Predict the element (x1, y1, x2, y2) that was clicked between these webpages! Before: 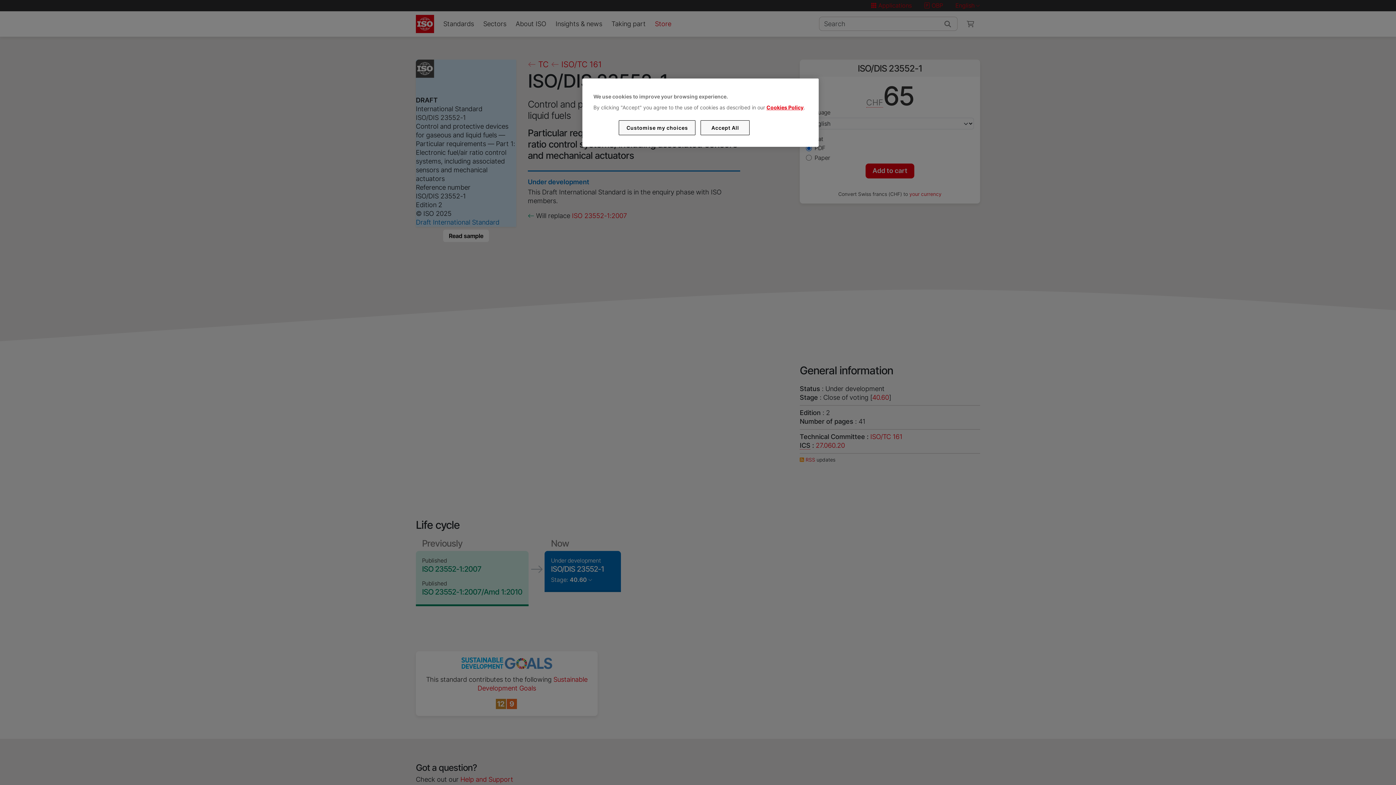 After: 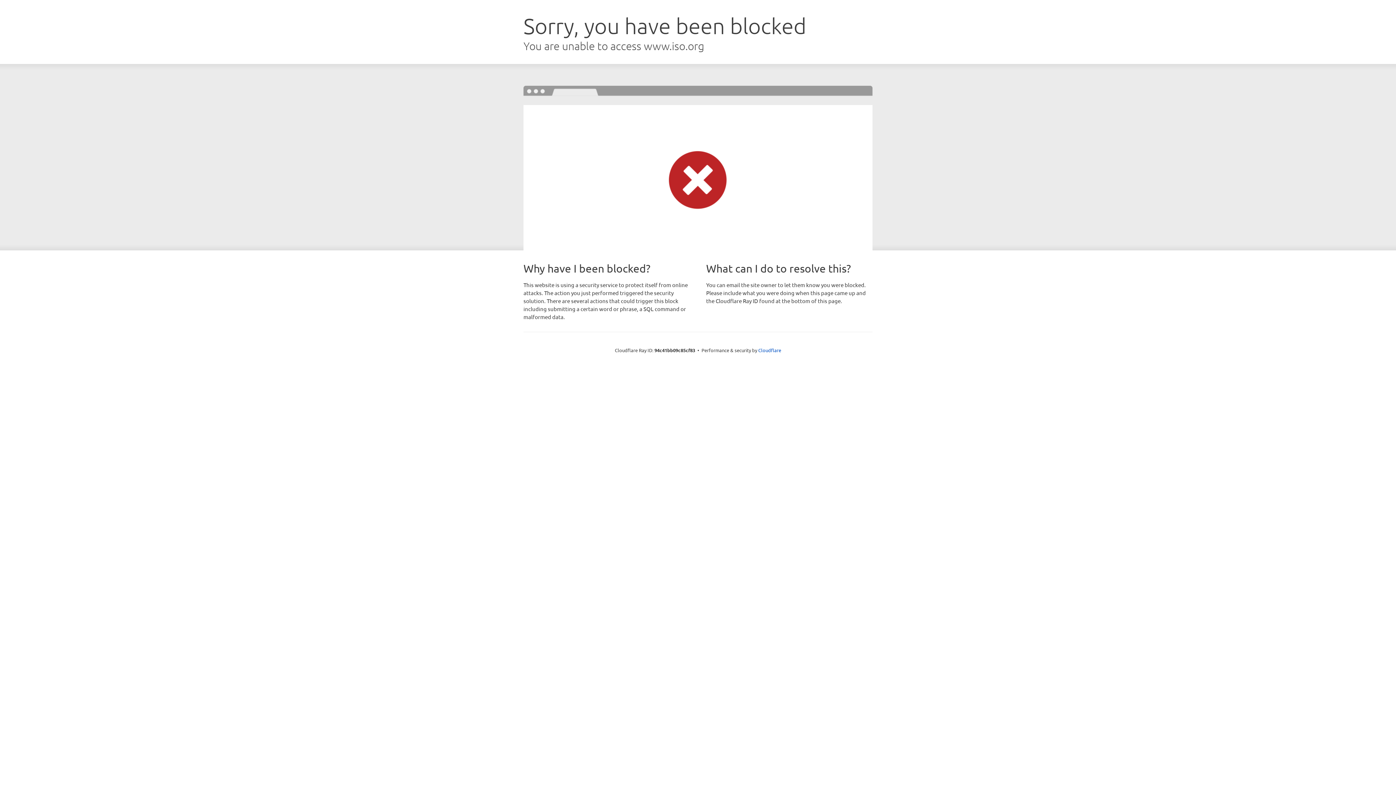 Action: bbox: (766, 104, 803, 110) label: Cookies Policy